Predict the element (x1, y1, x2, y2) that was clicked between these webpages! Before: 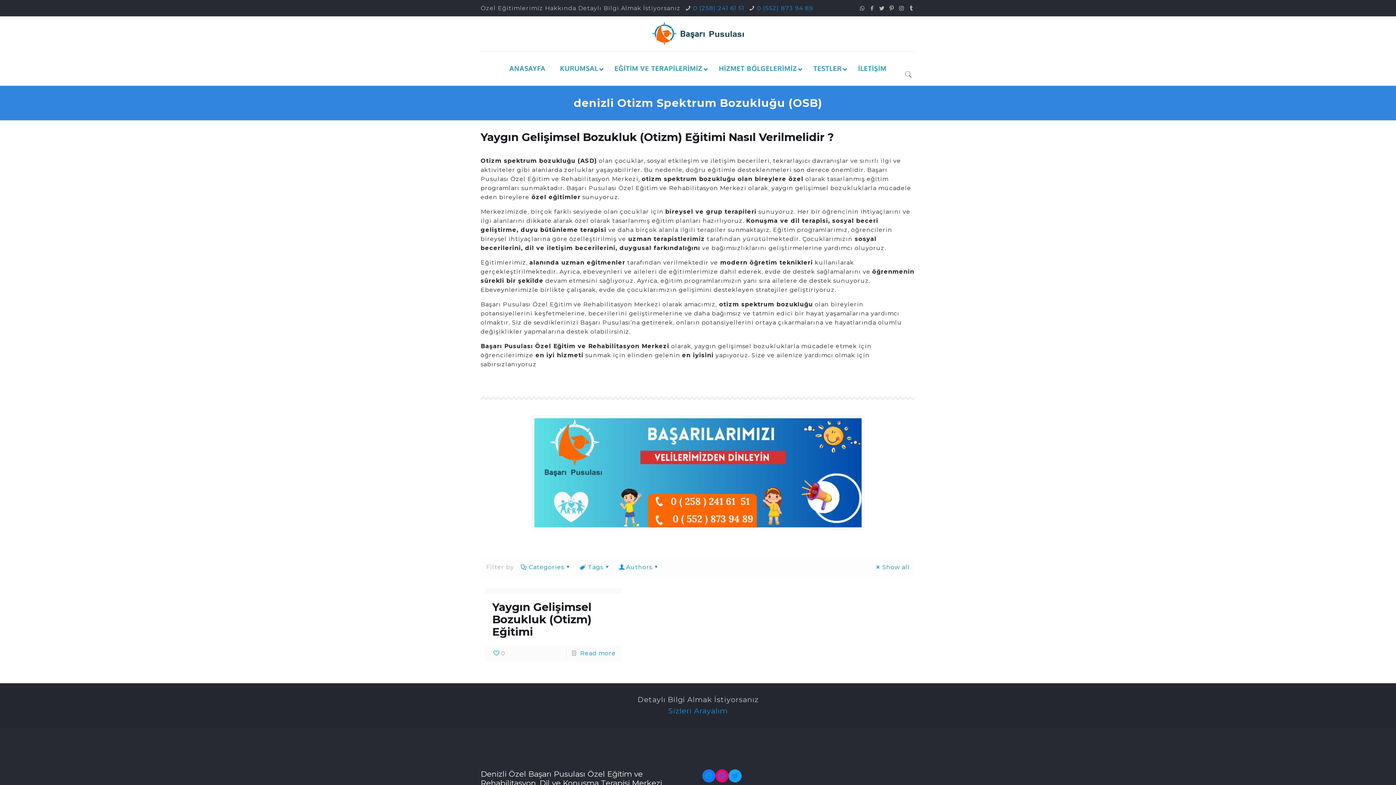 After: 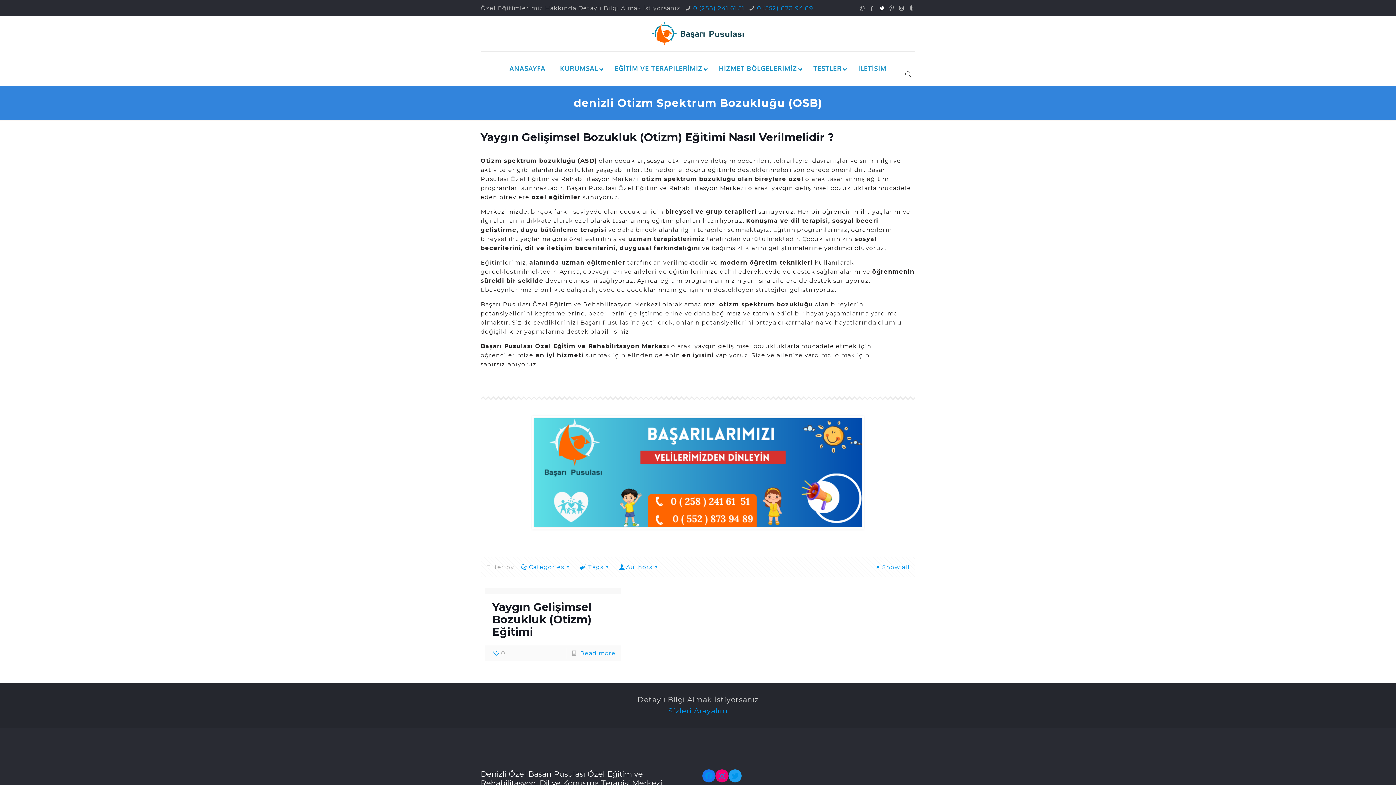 Action: bbox: (878, 4, 886, 11)